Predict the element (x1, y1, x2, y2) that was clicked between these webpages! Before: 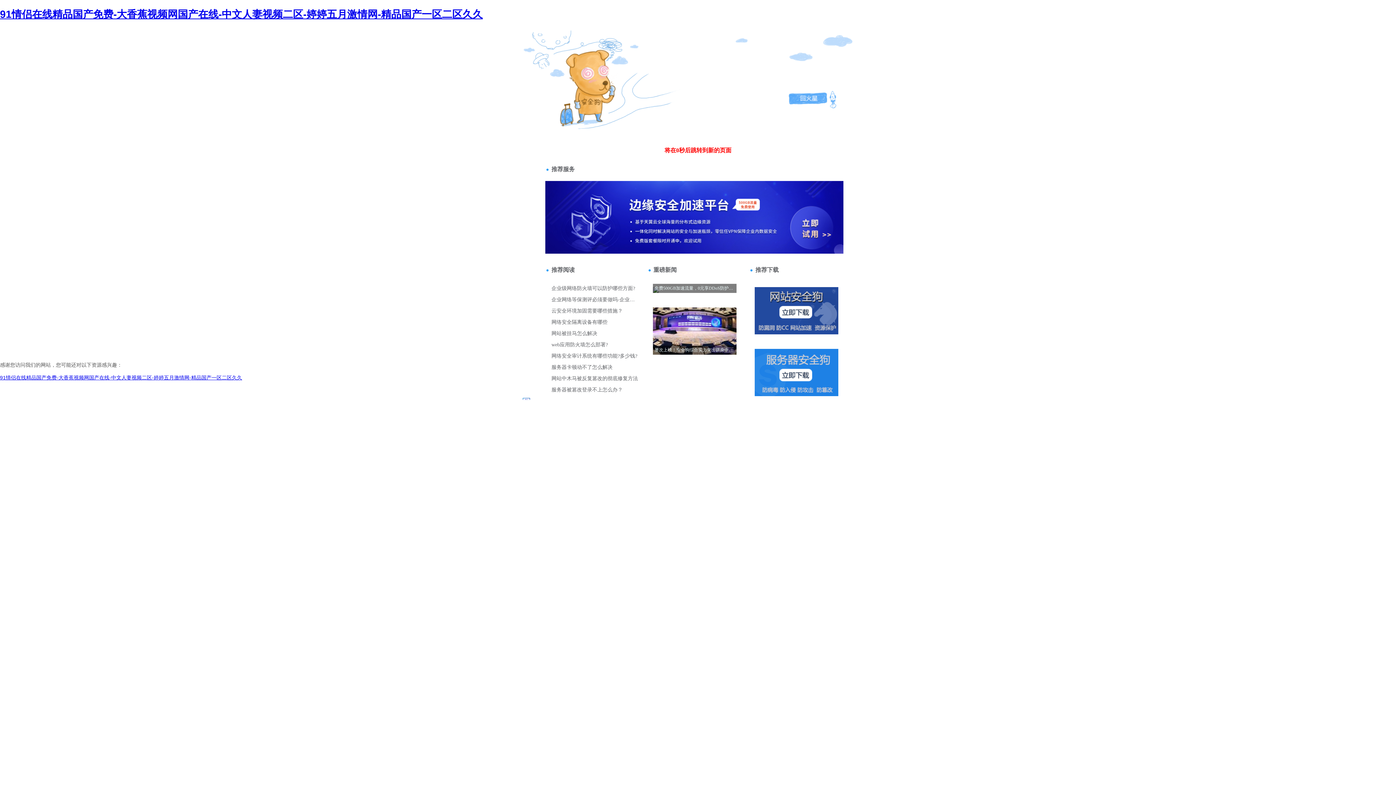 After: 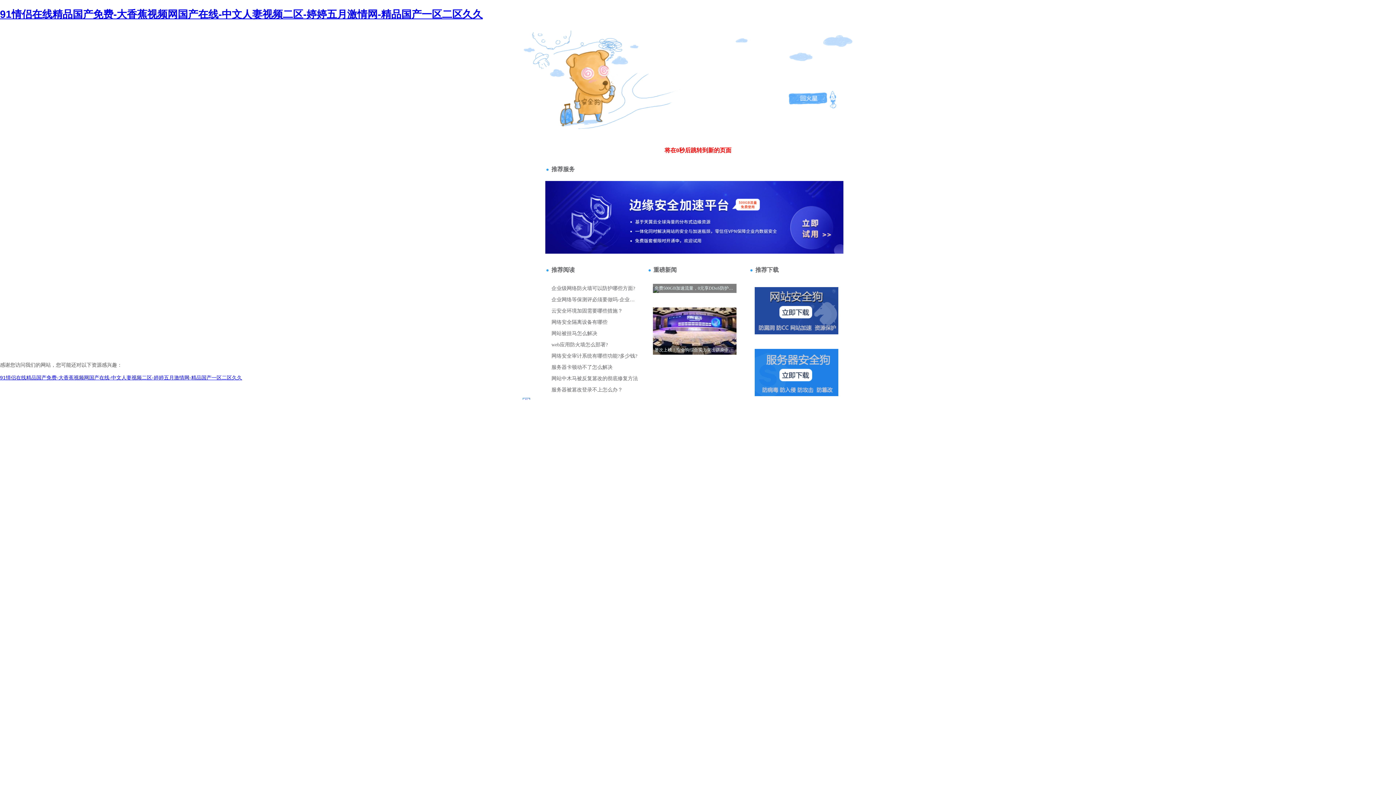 Action: label: 站長請點擊 bbox: (520, 57, 549, 63)